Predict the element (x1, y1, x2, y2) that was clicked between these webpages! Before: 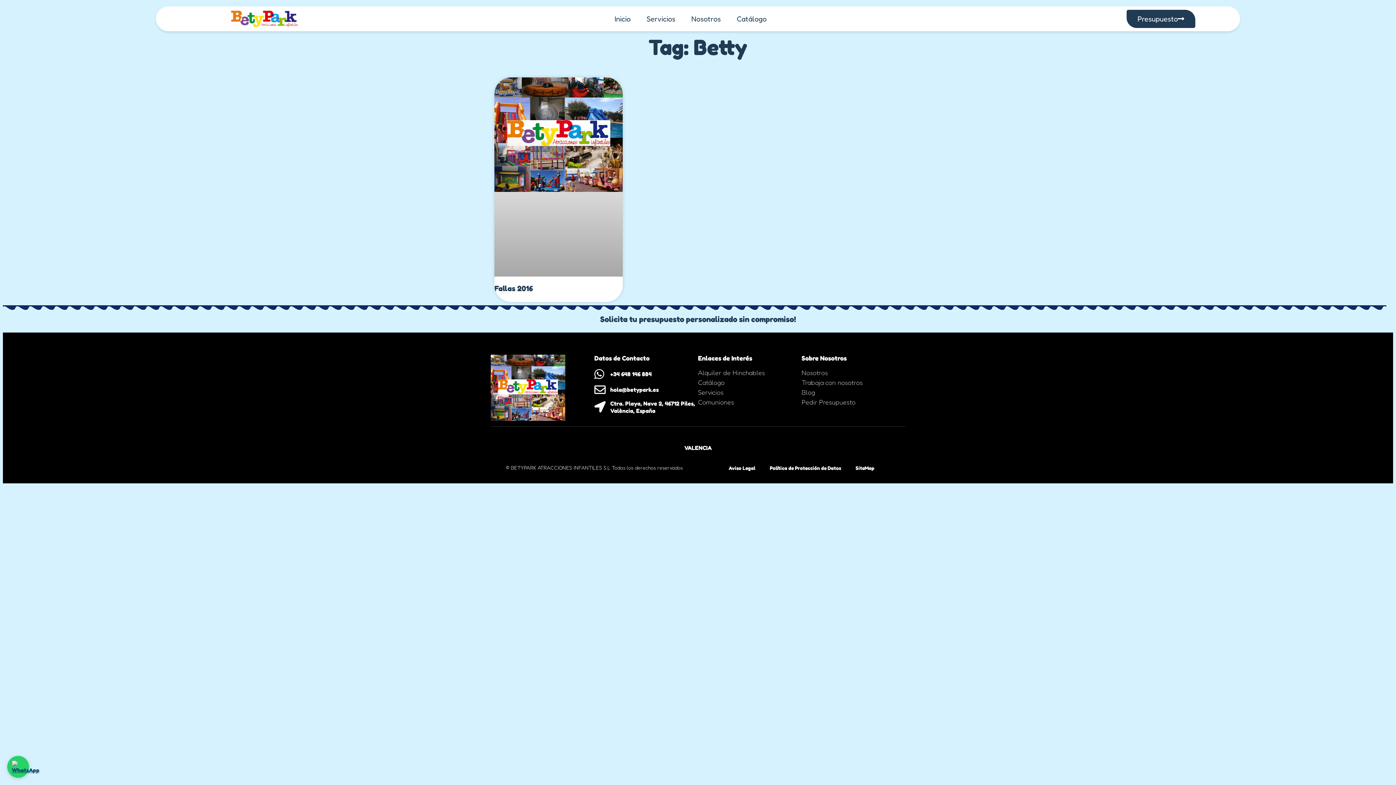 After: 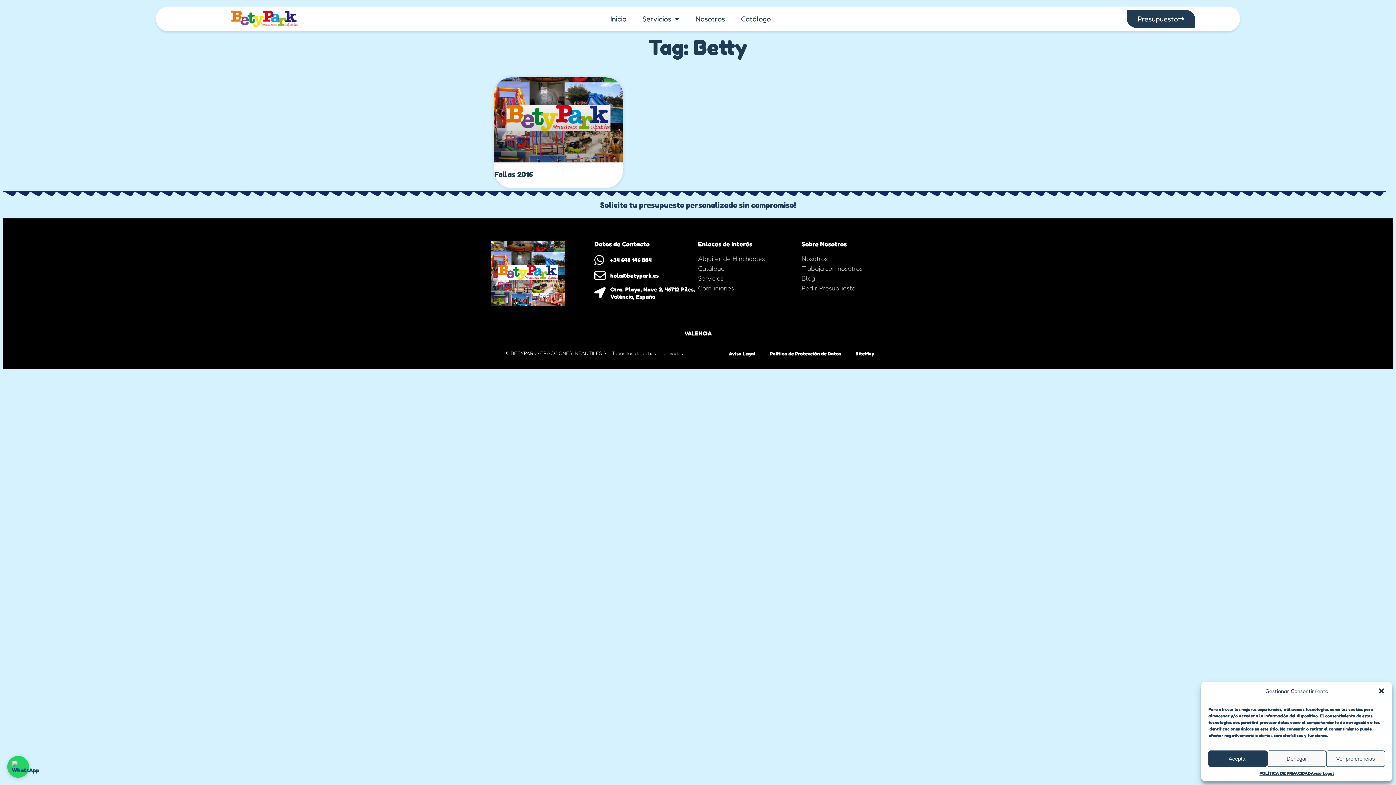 Action: bbox: (594, 368, 698, 379) label: +34 648 146 884